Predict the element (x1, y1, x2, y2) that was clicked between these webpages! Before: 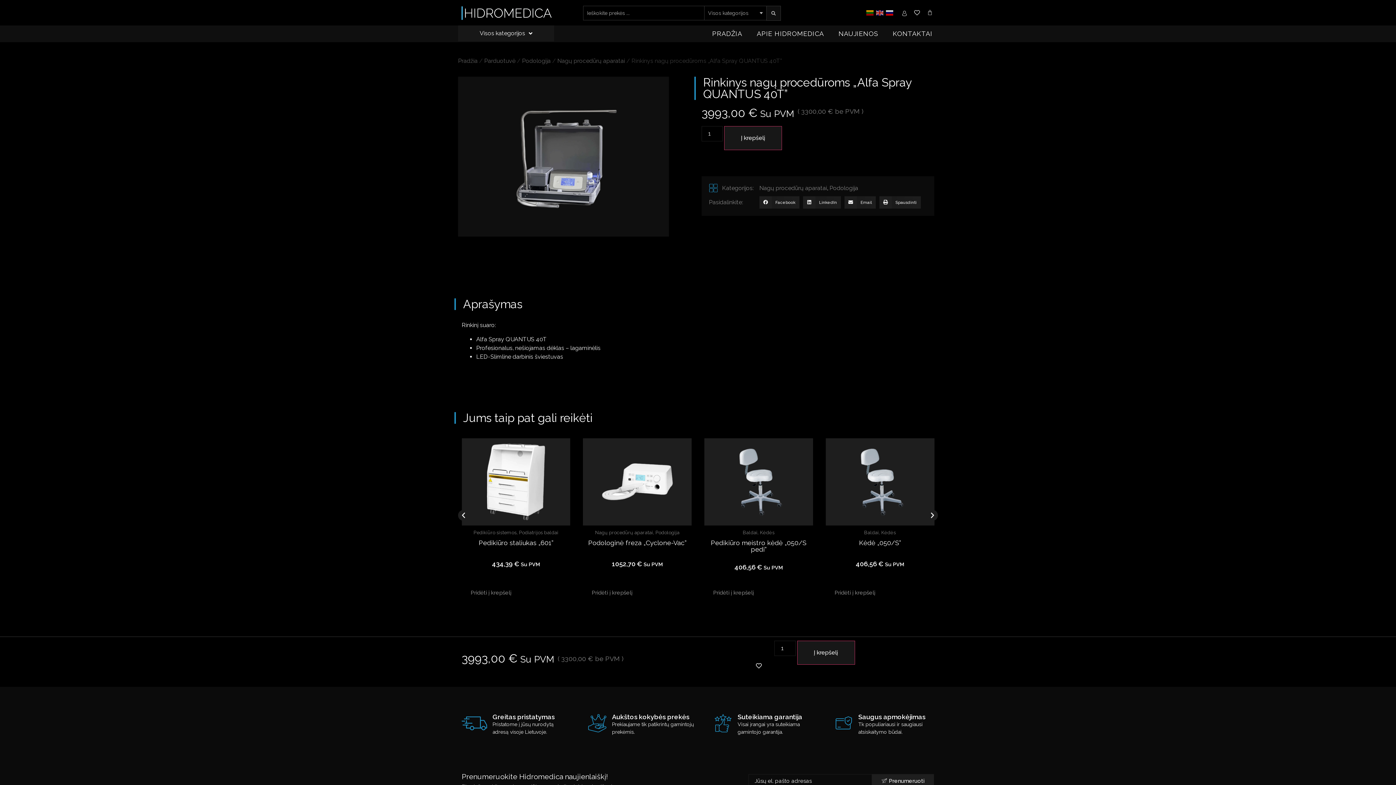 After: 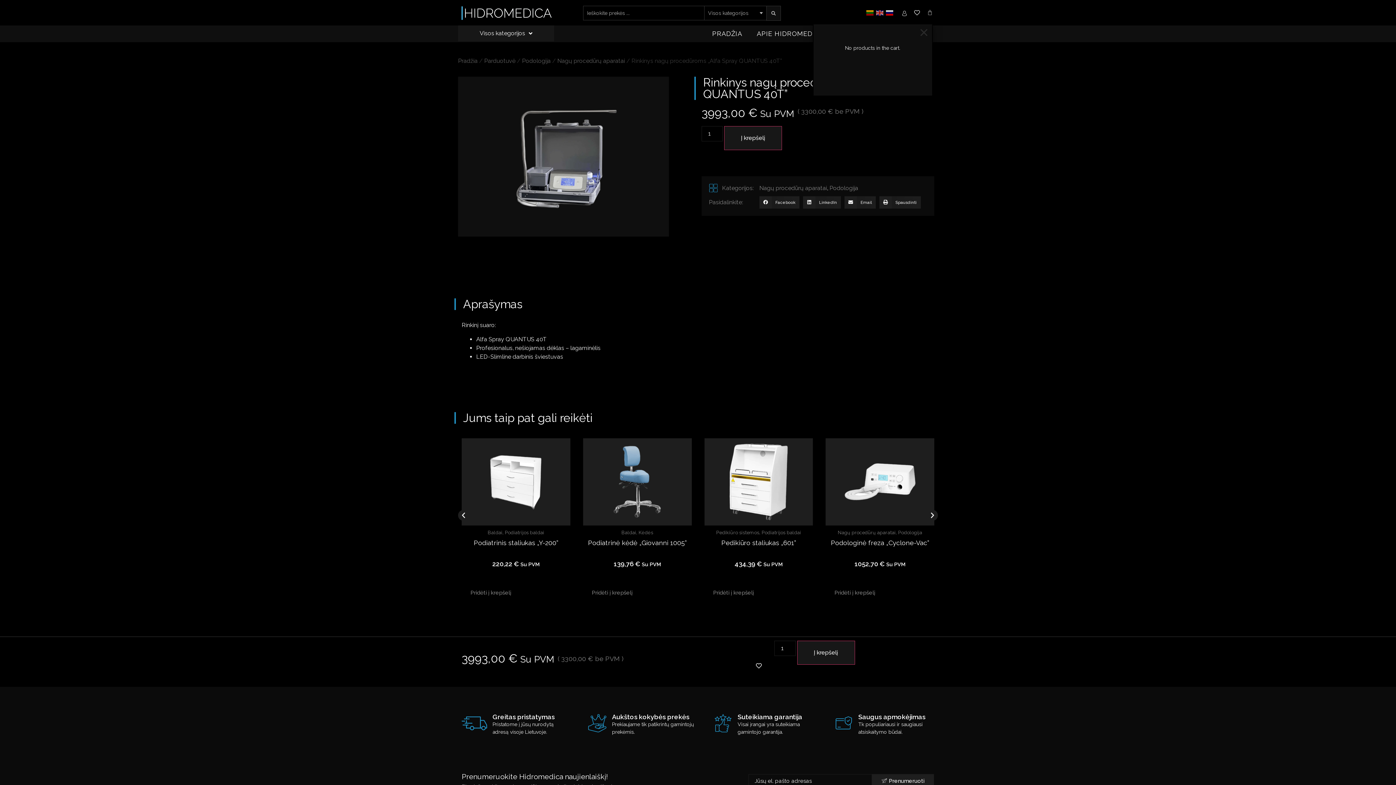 Action: label: Cart bbox: (927, 9, 932, 15)